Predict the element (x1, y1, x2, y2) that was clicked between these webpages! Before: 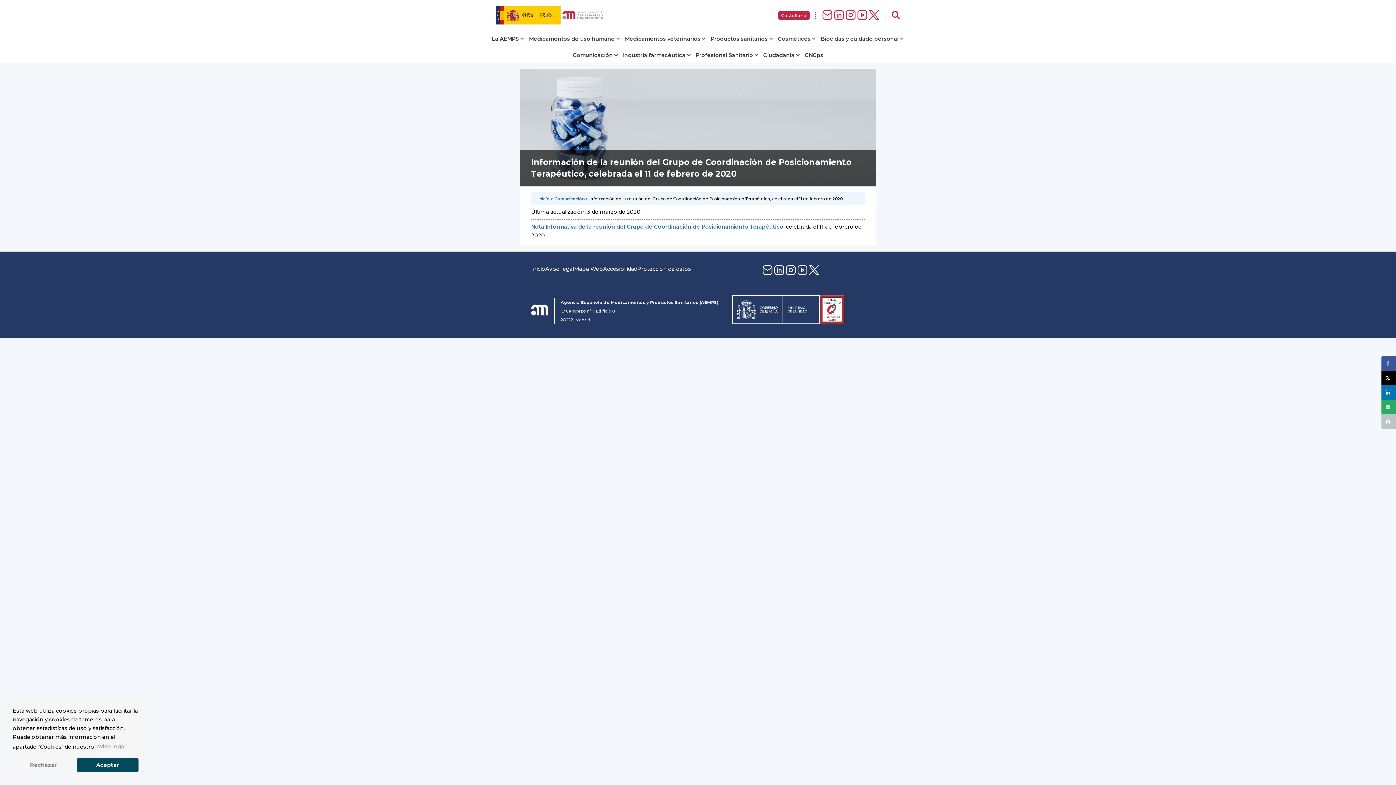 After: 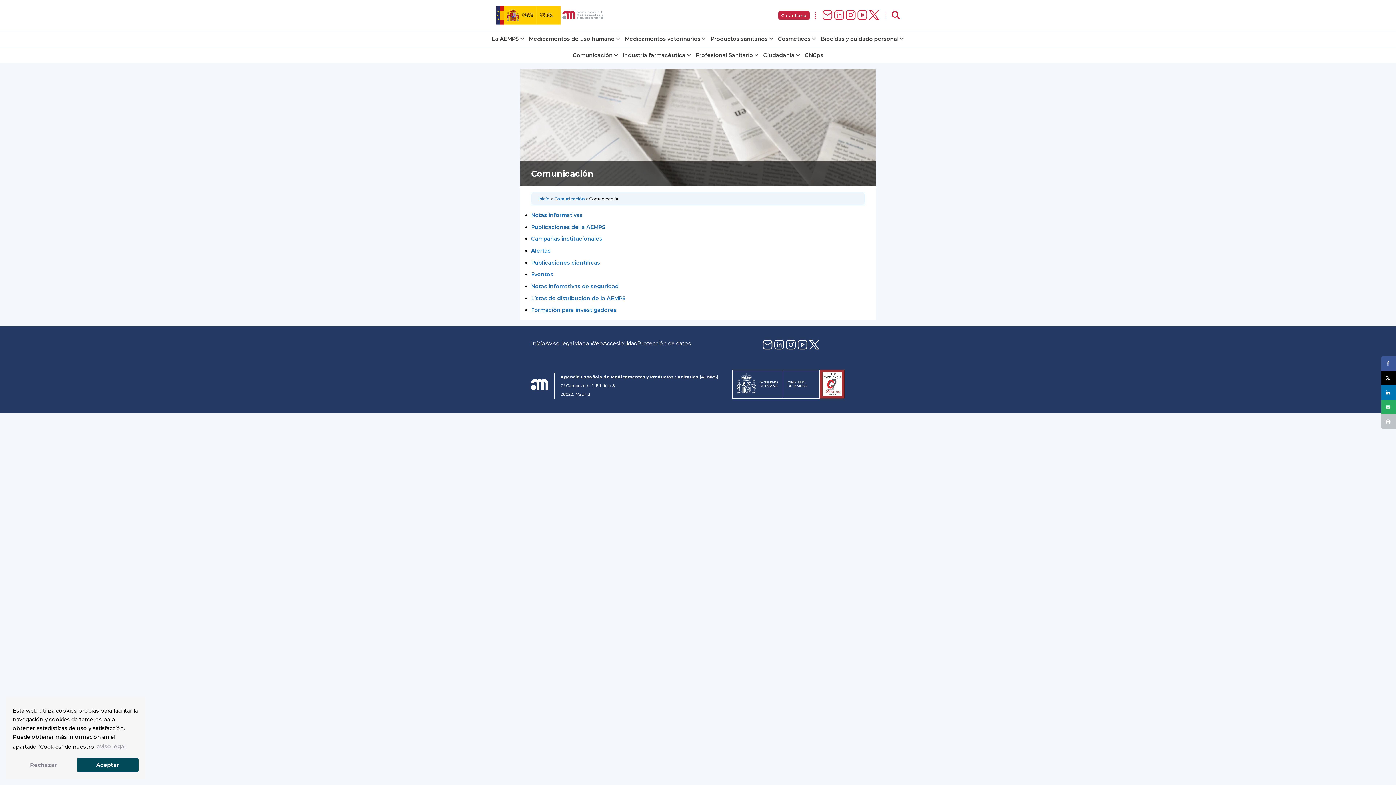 Action: label: Comunicación bbox: (554, 196, 584, 201)